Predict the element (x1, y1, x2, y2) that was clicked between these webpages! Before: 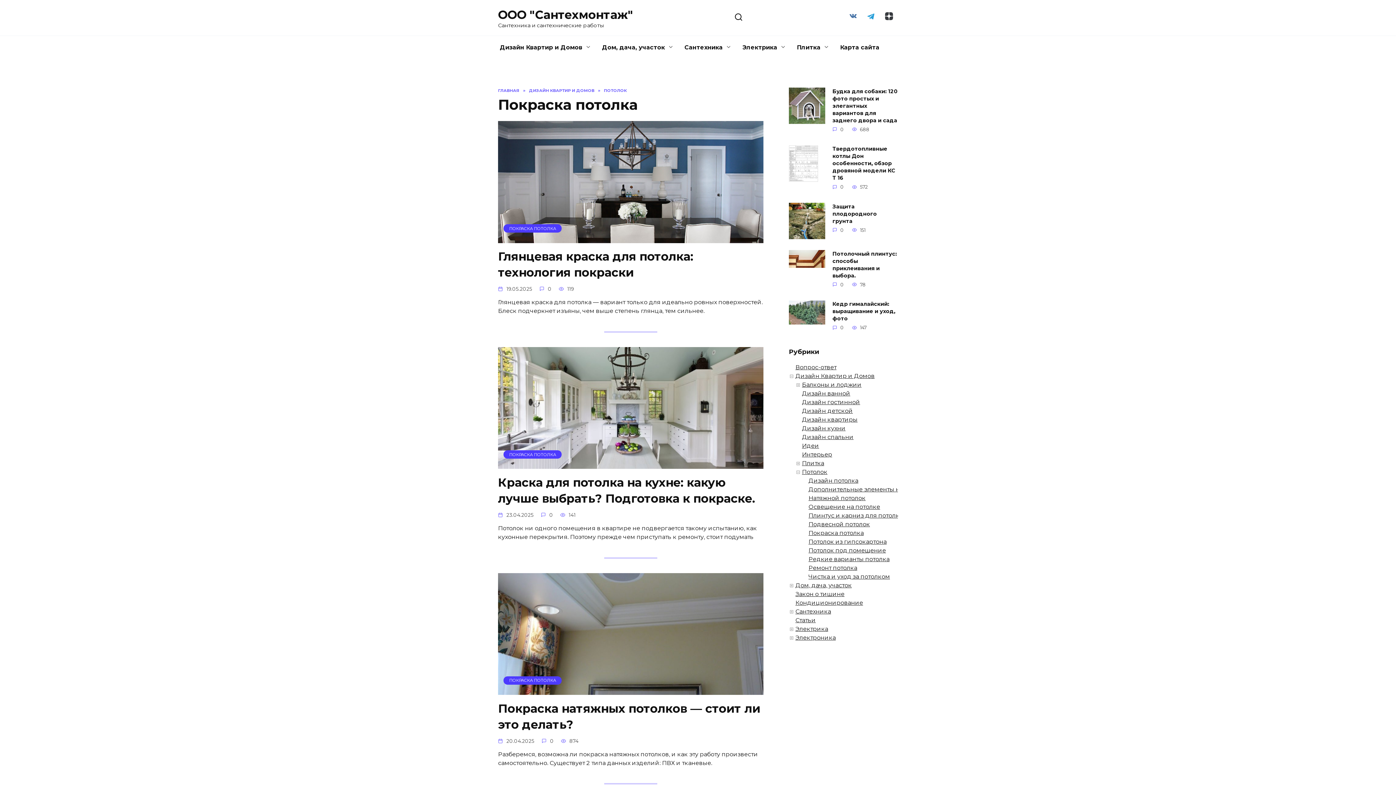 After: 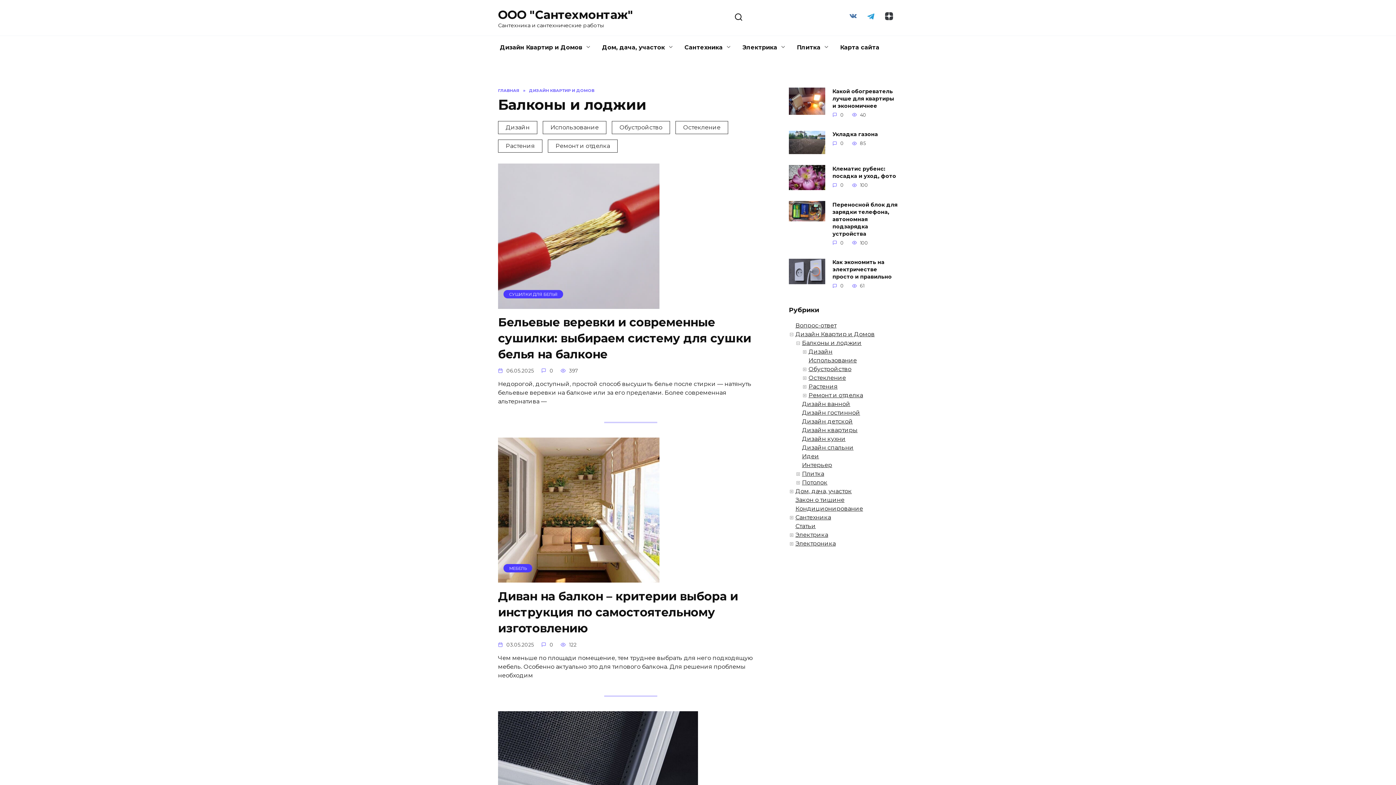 Action: label: Балконы и лоджии bbox: (802, 381, 861, 388)